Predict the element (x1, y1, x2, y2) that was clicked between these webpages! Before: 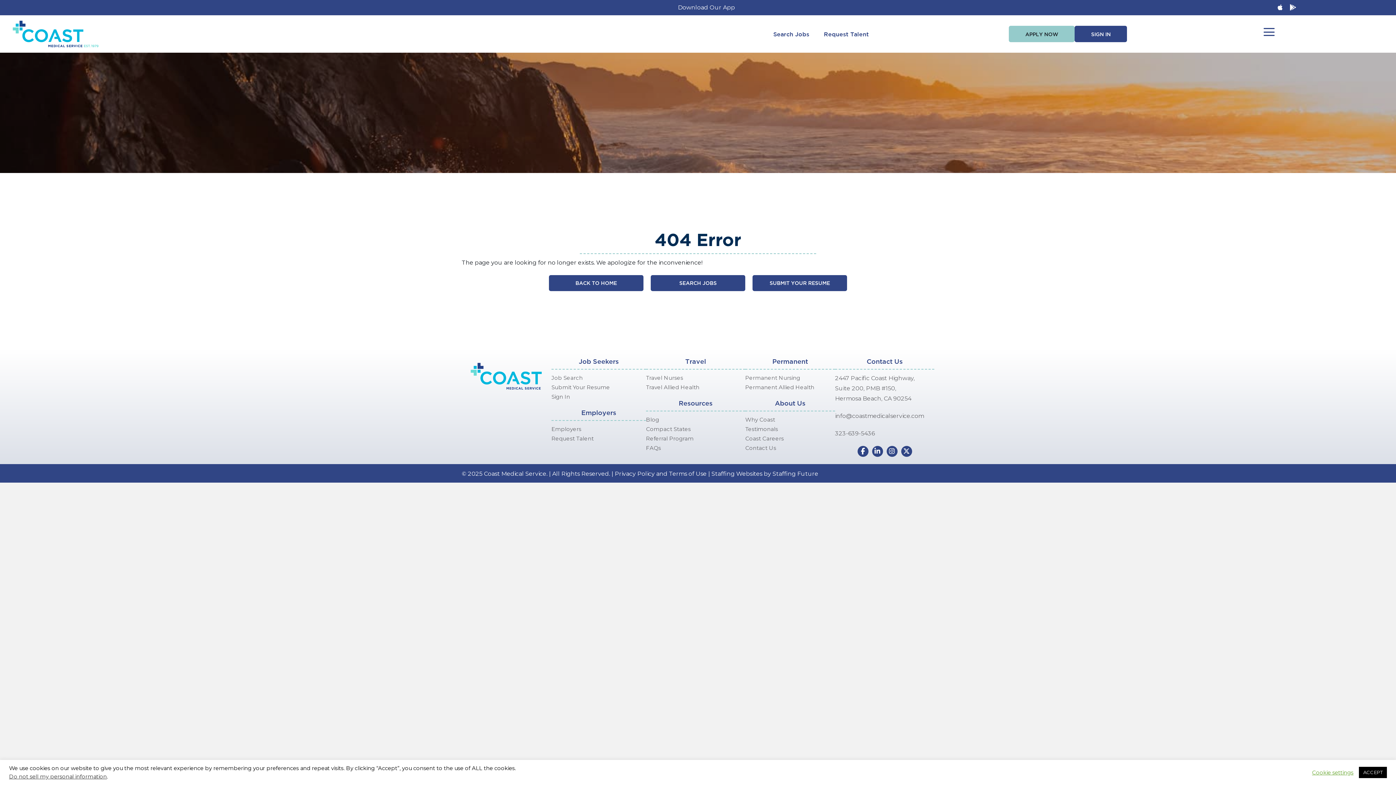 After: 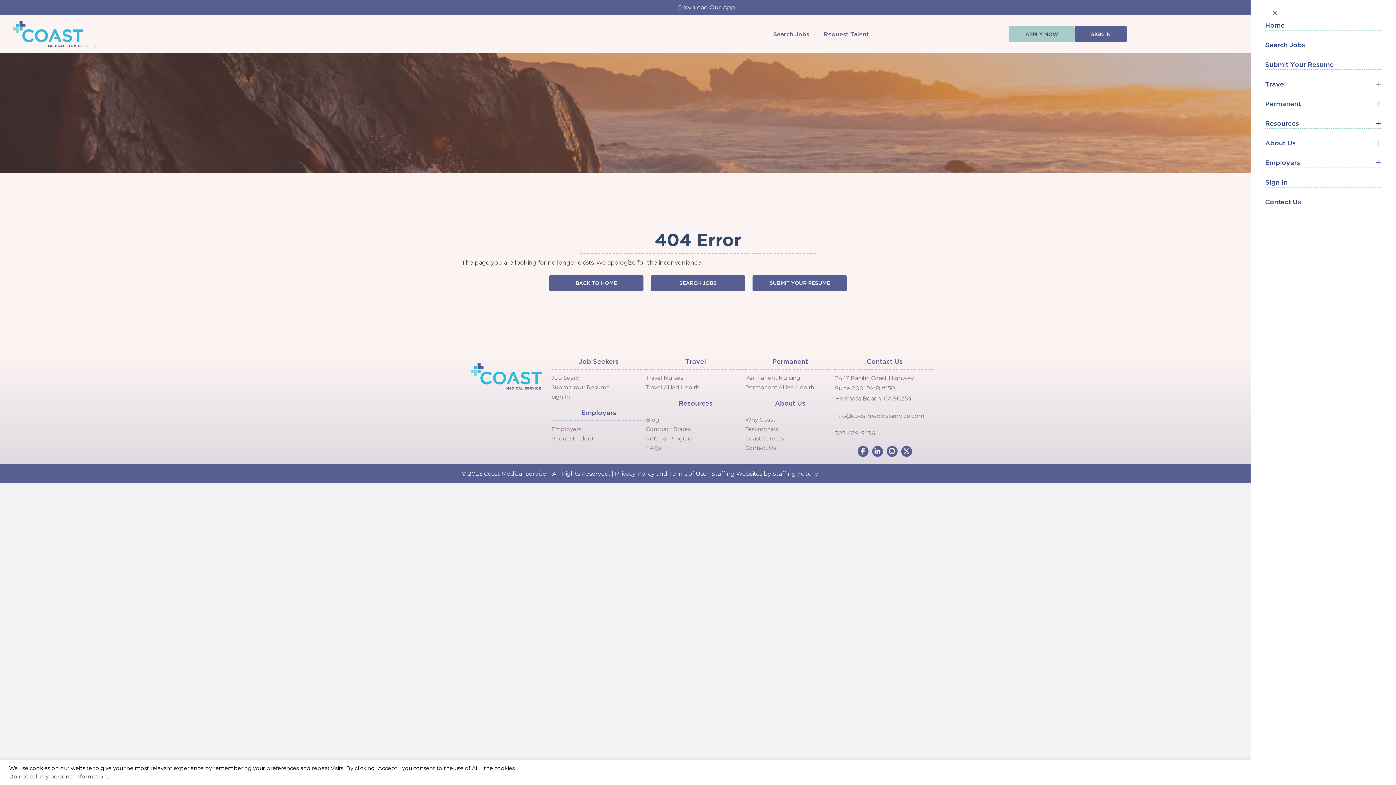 Action: bbox: (1260, 27, 1278, 37)